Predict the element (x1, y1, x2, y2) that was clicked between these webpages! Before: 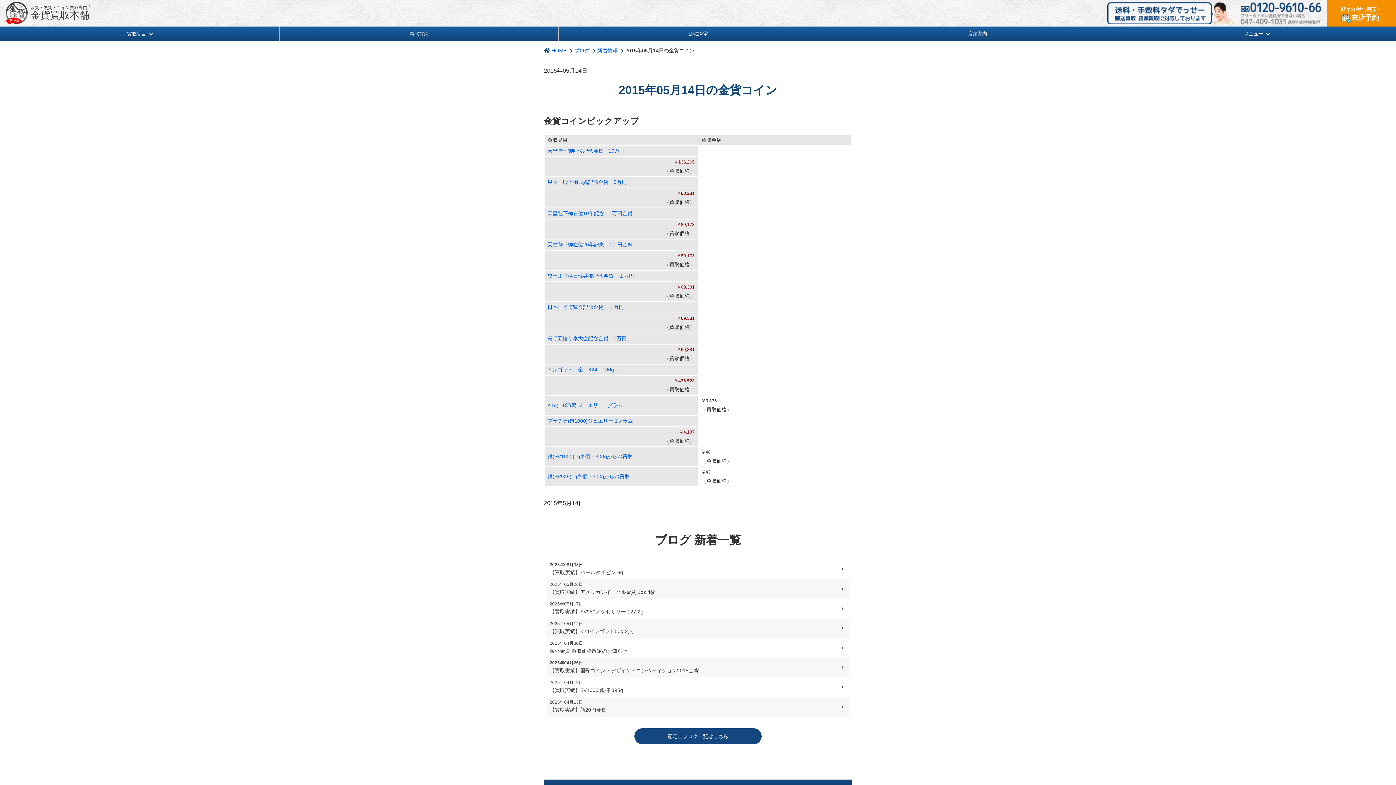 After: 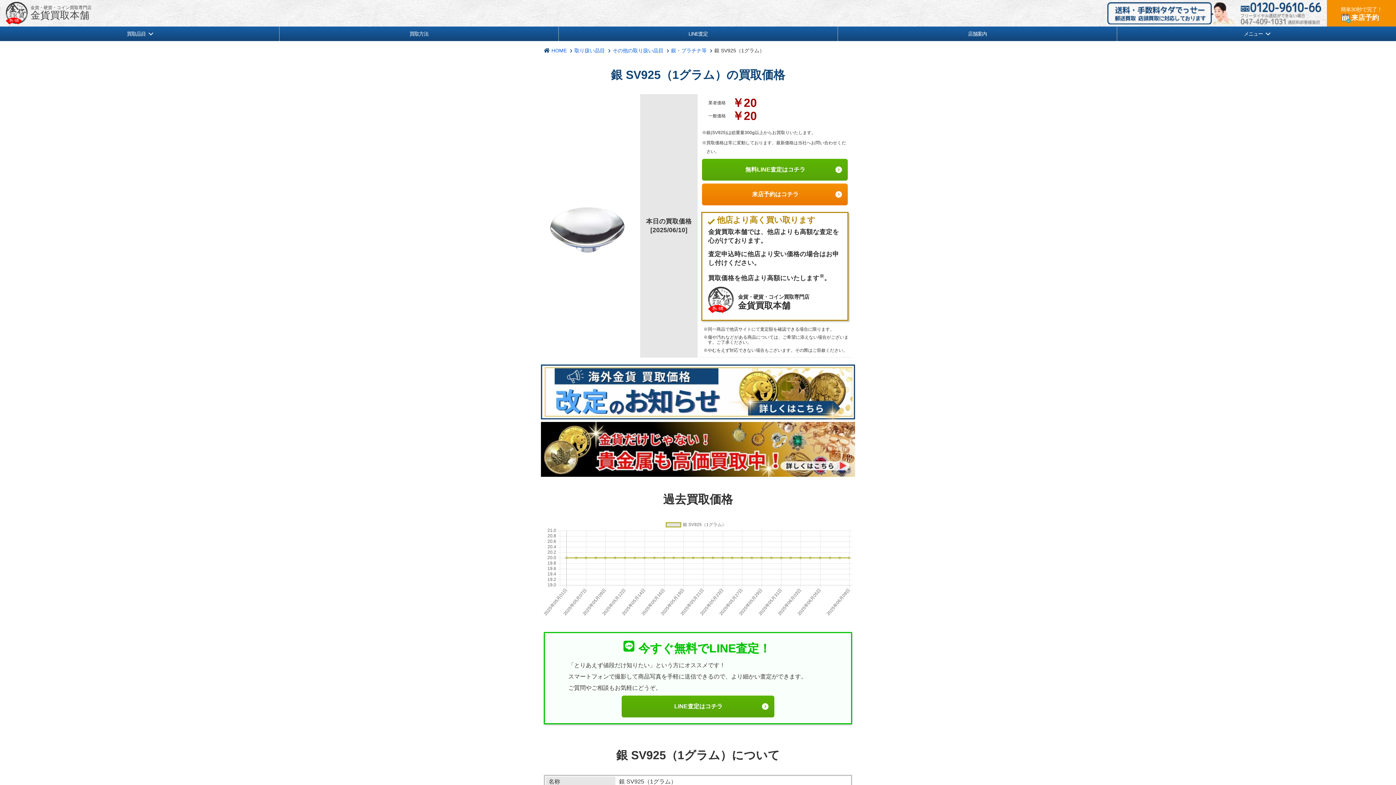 Action: label: 銀(SV925)1g単価・300gからお買取 bbox: (547, 473, 629, 479)